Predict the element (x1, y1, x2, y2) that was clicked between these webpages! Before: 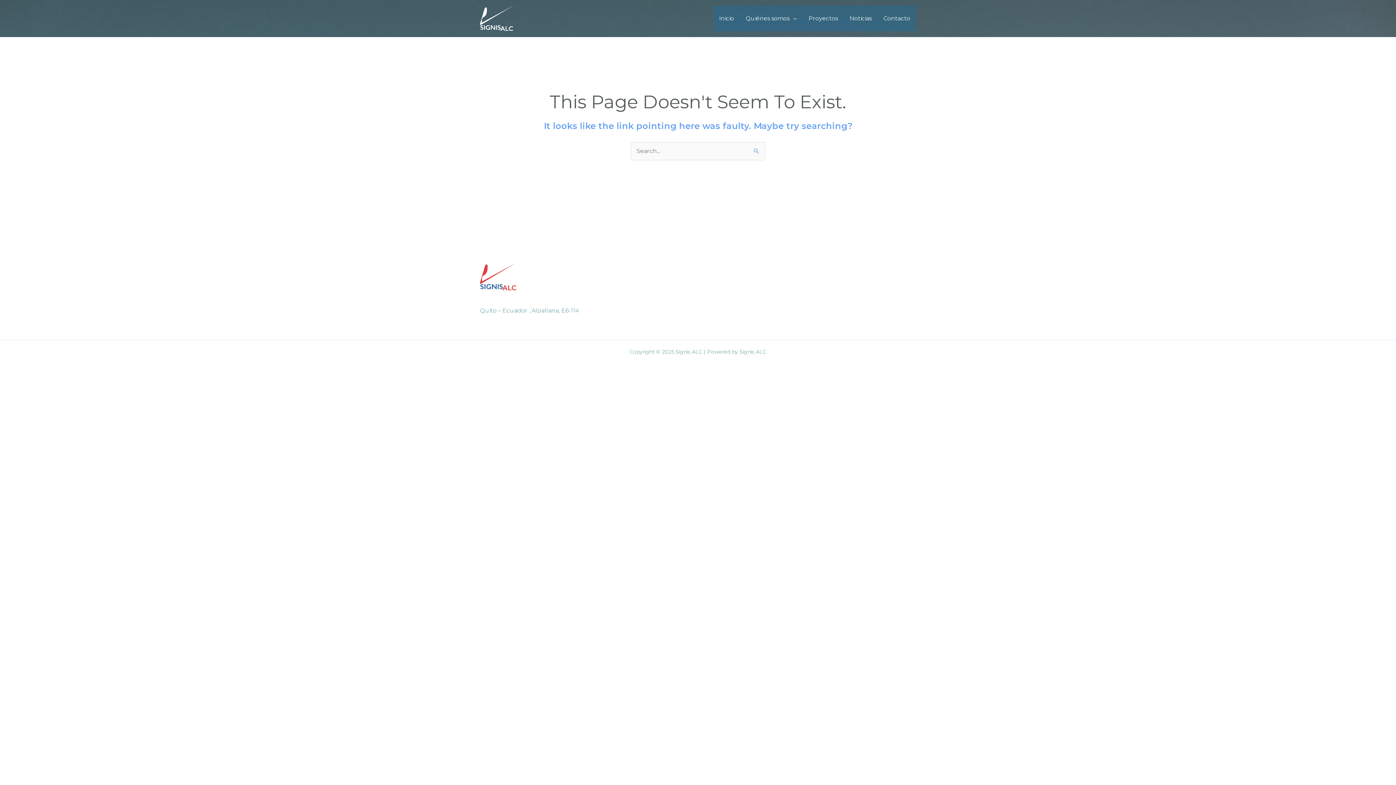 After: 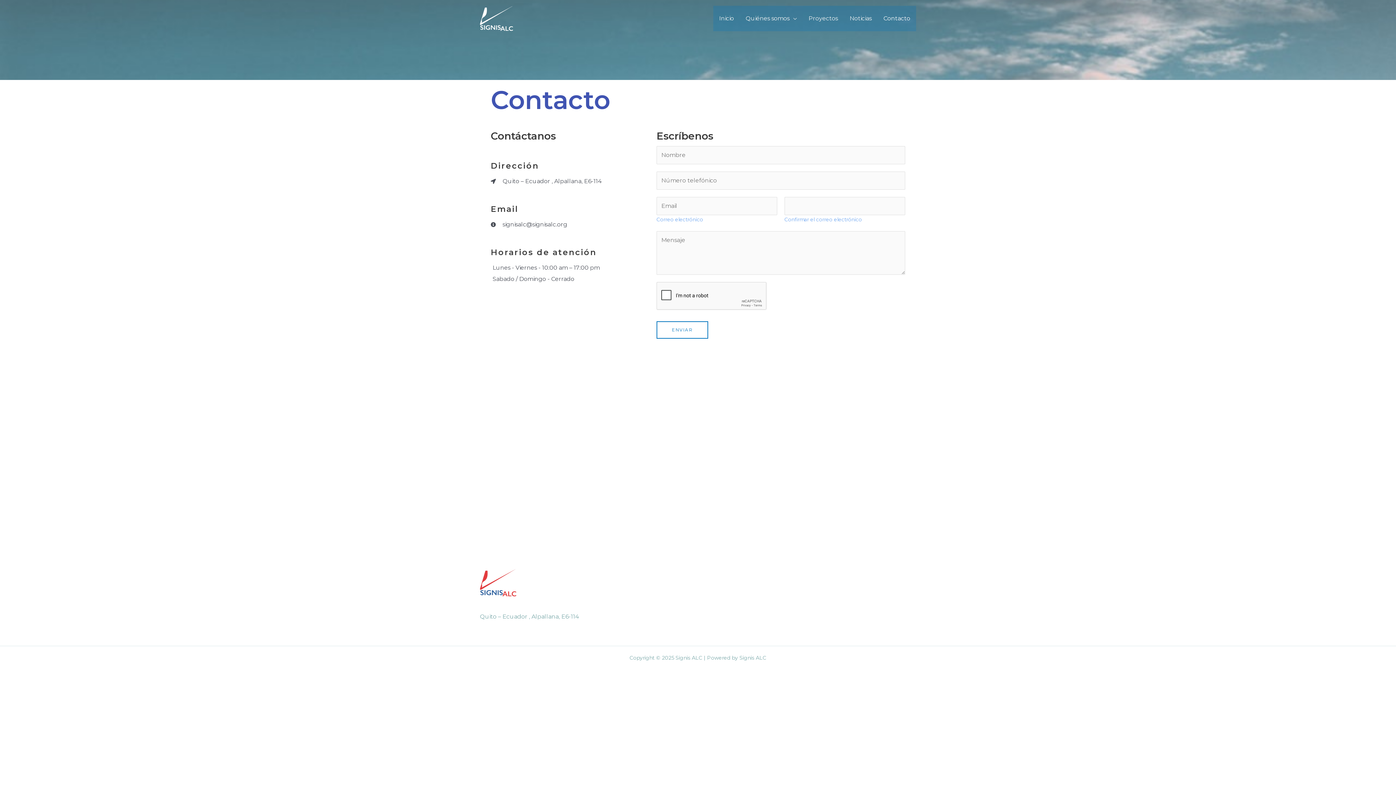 Action: bbox: (877, 5, 916, 31) label: Contacto